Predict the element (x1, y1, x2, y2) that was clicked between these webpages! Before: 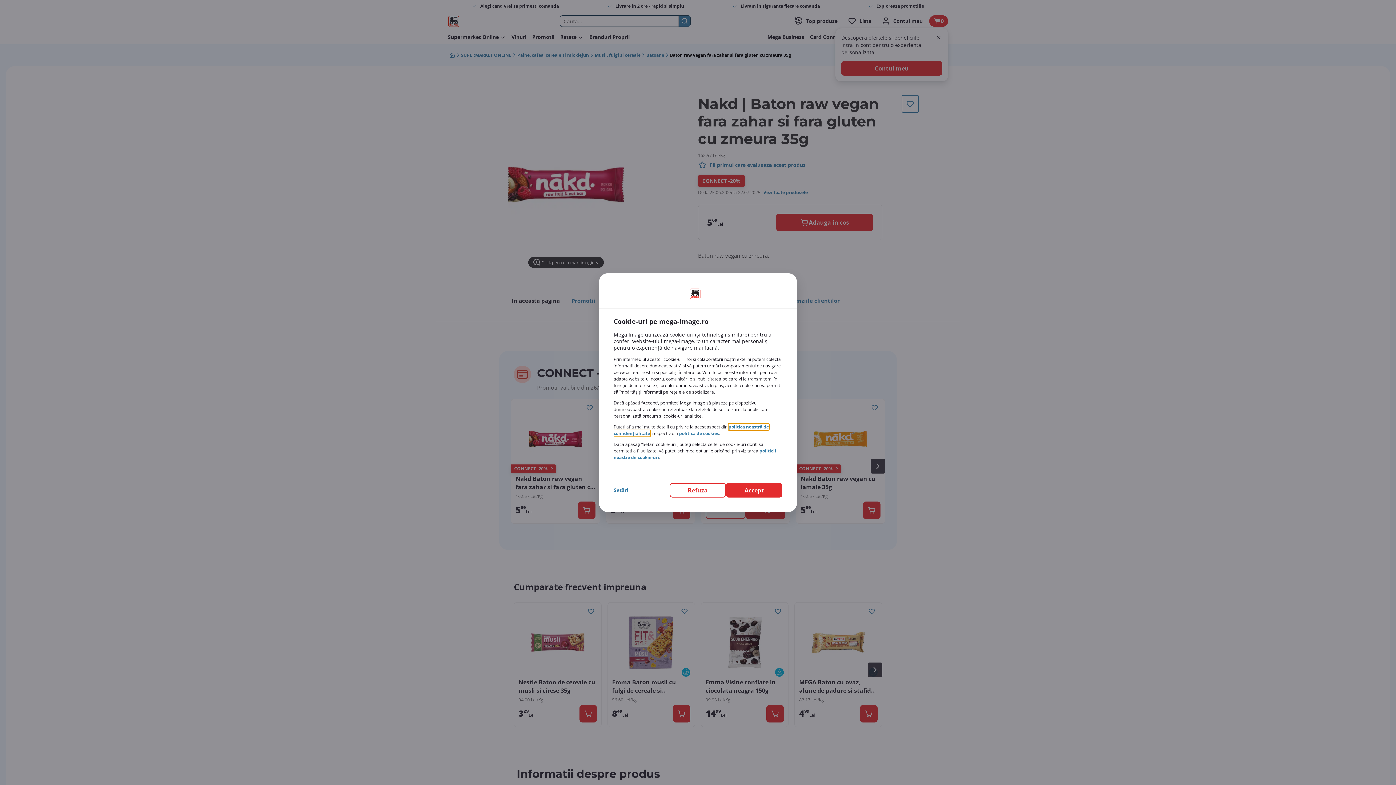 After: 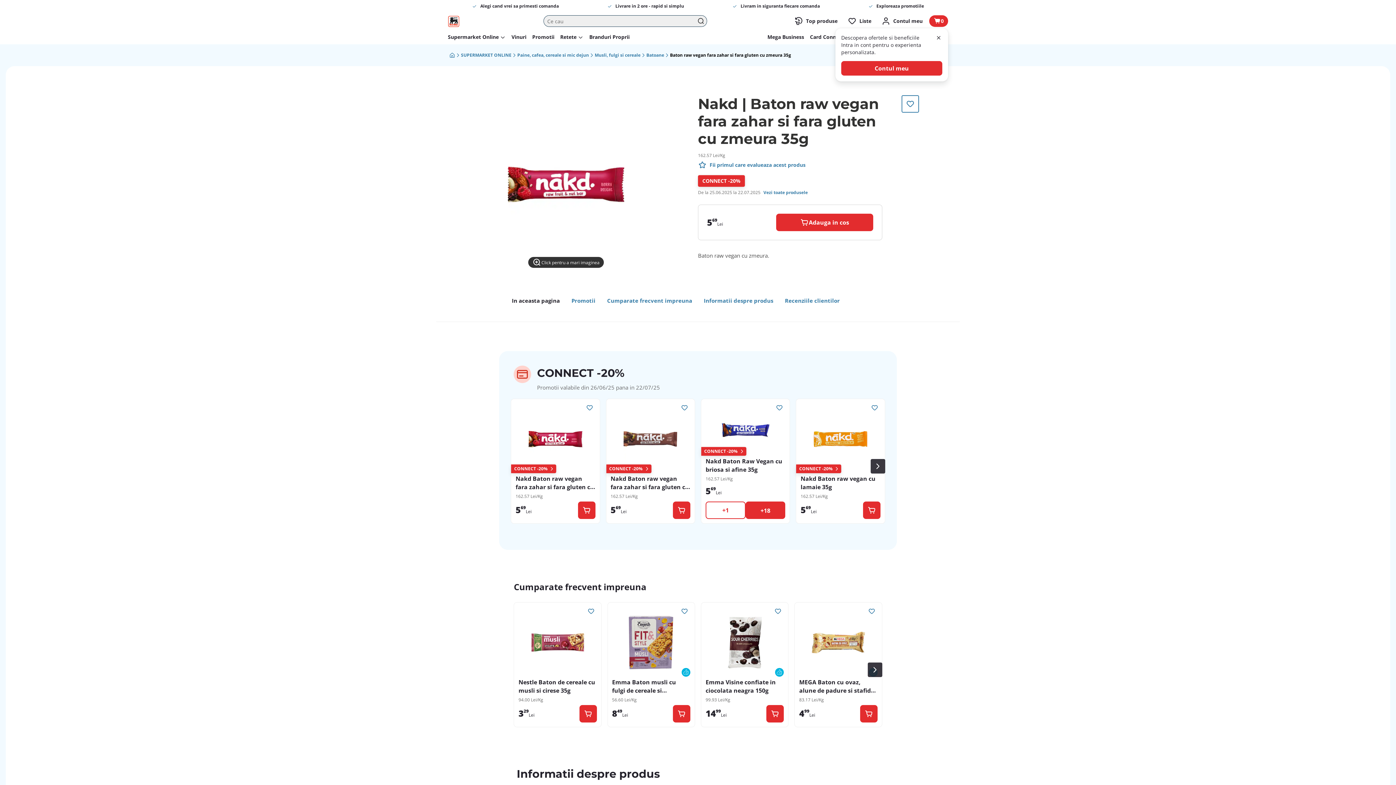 Action: label: Accept bbox: (726, 483, 782, 497)